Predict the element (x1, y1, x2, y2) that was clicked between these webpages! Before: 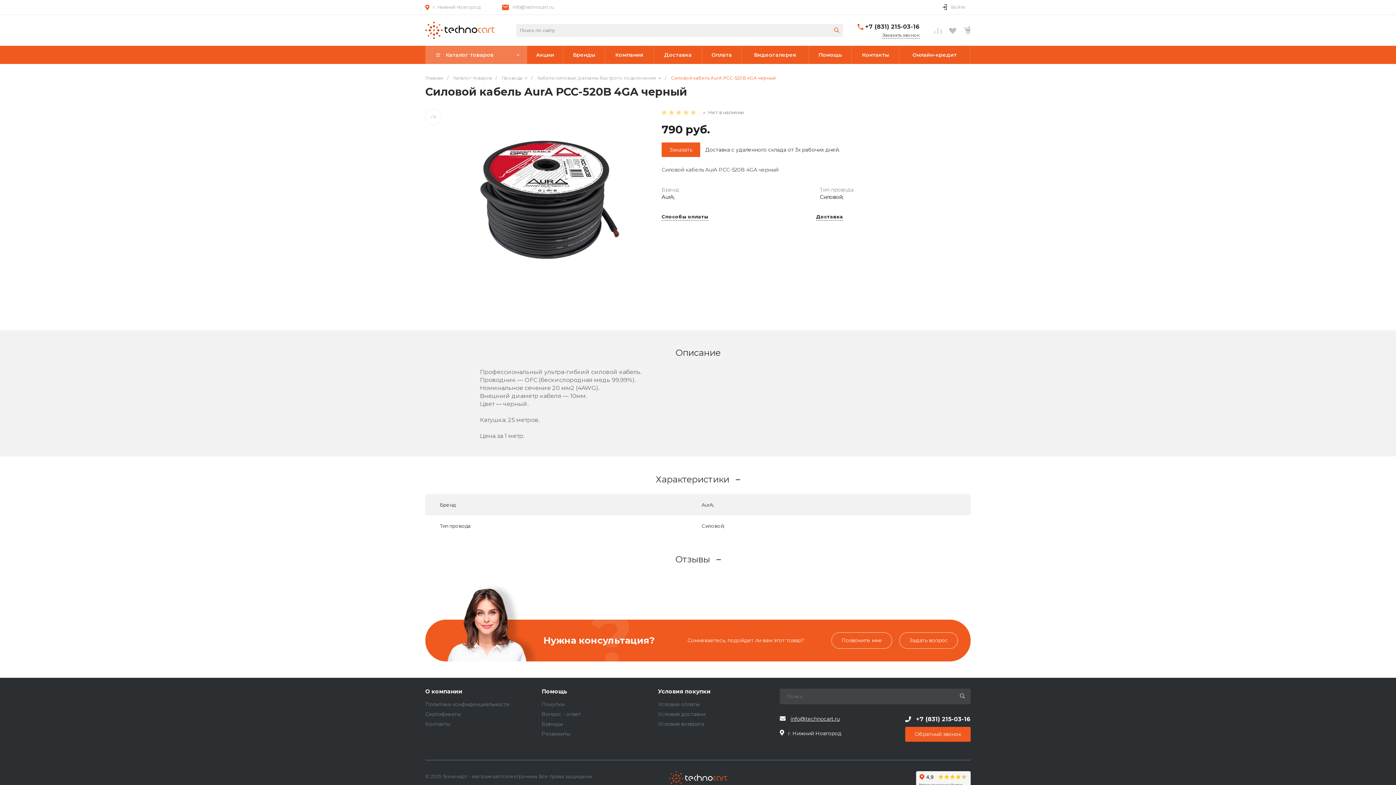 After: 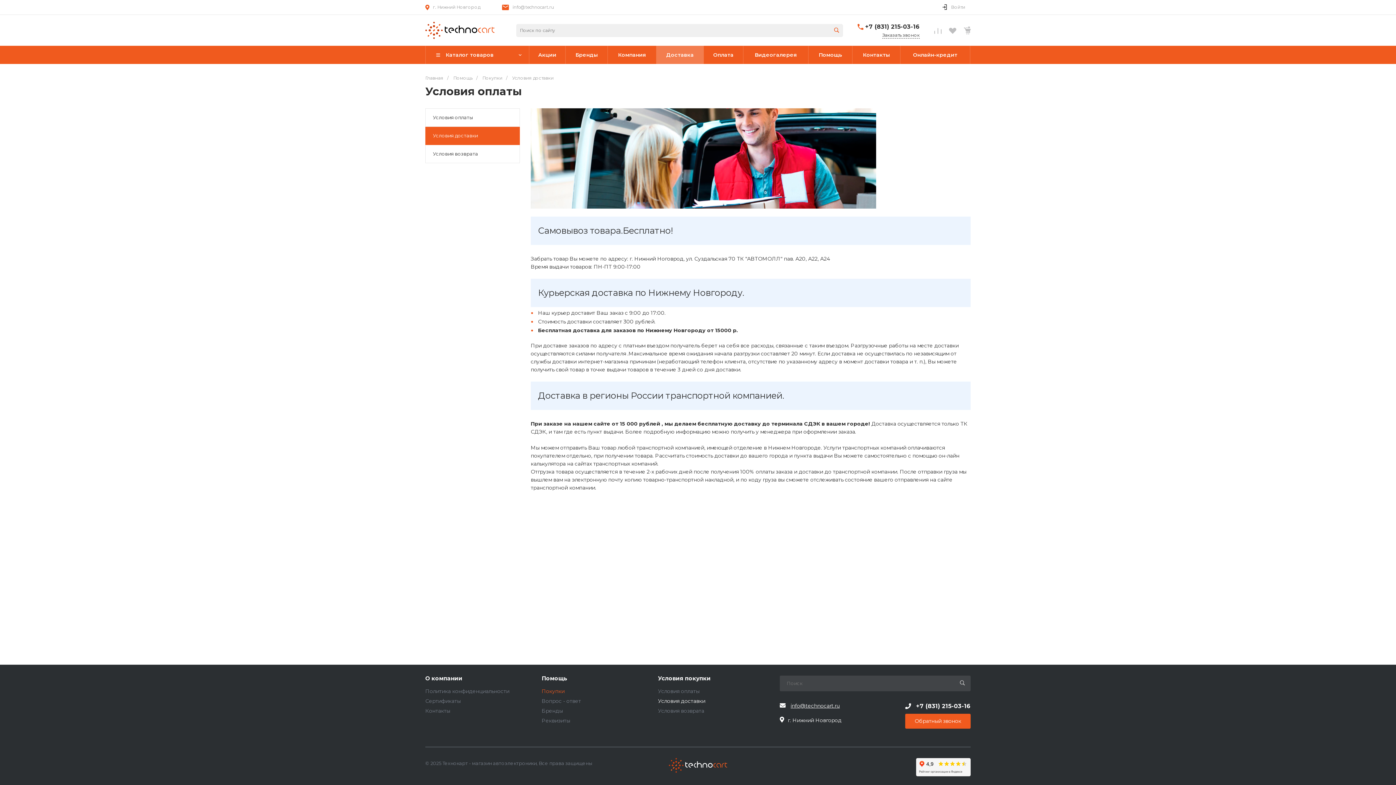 Action: label:  Доставка bbox: (654, 45, 702, 64)